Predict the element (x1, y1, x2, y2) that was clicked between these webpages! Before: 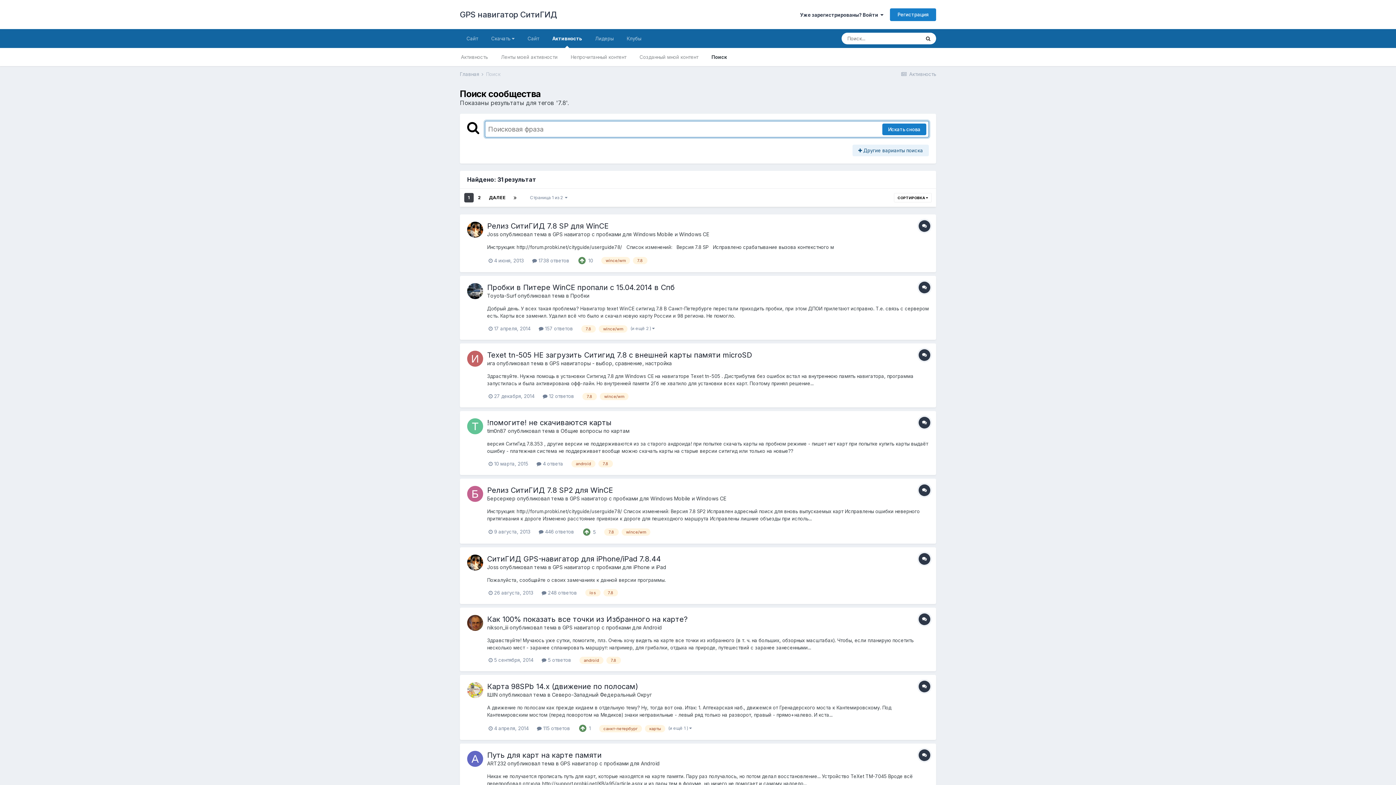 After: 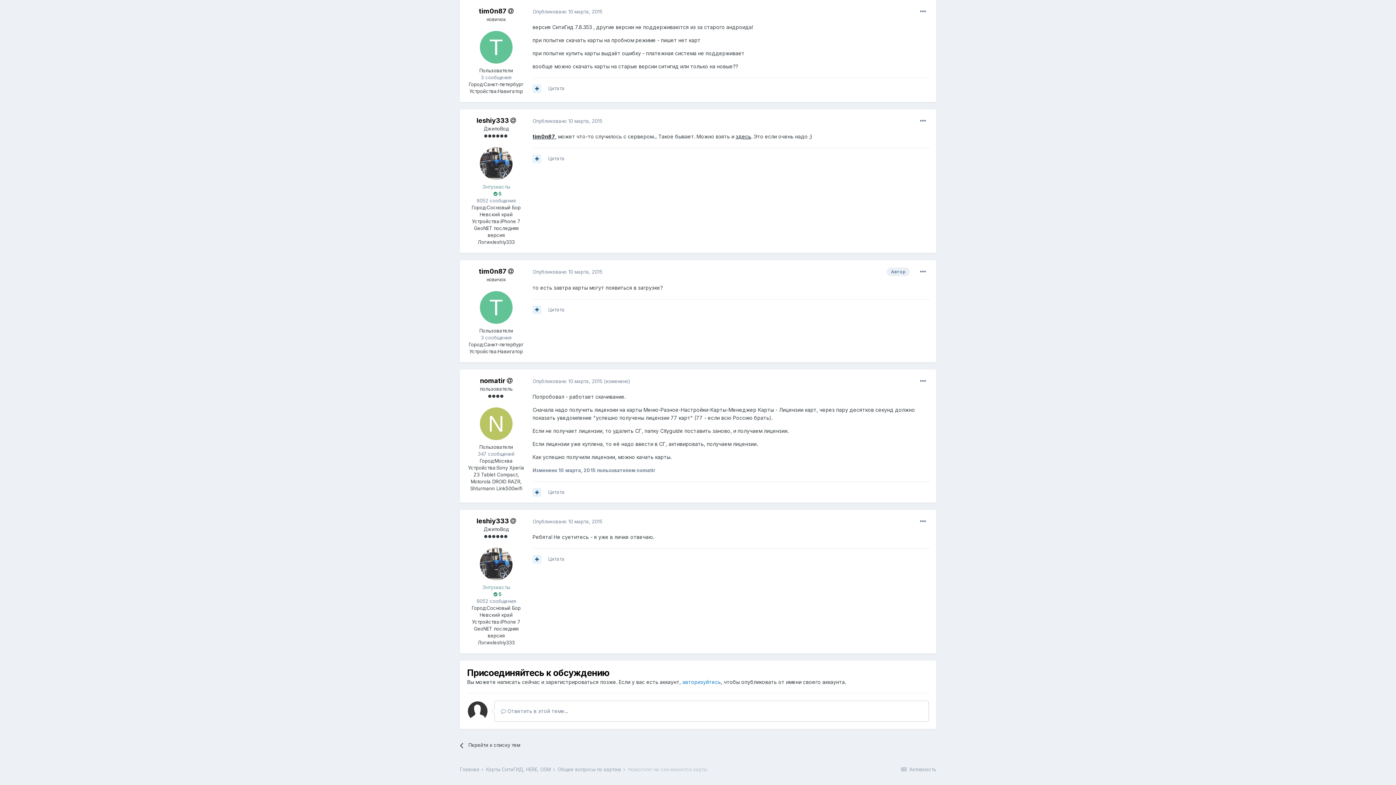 Action: bbox: (487, 418, 611, 427) label: !помогите! не скачиваются карты